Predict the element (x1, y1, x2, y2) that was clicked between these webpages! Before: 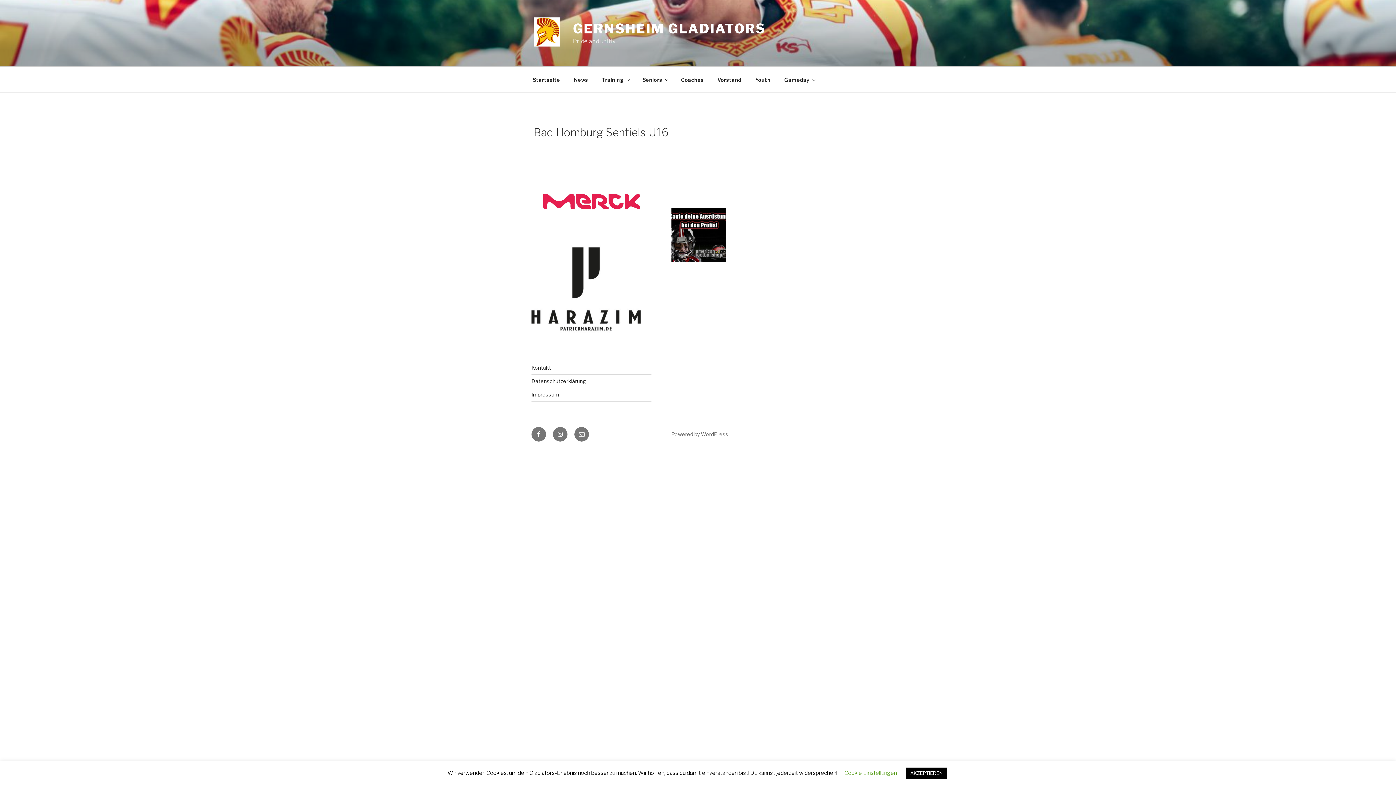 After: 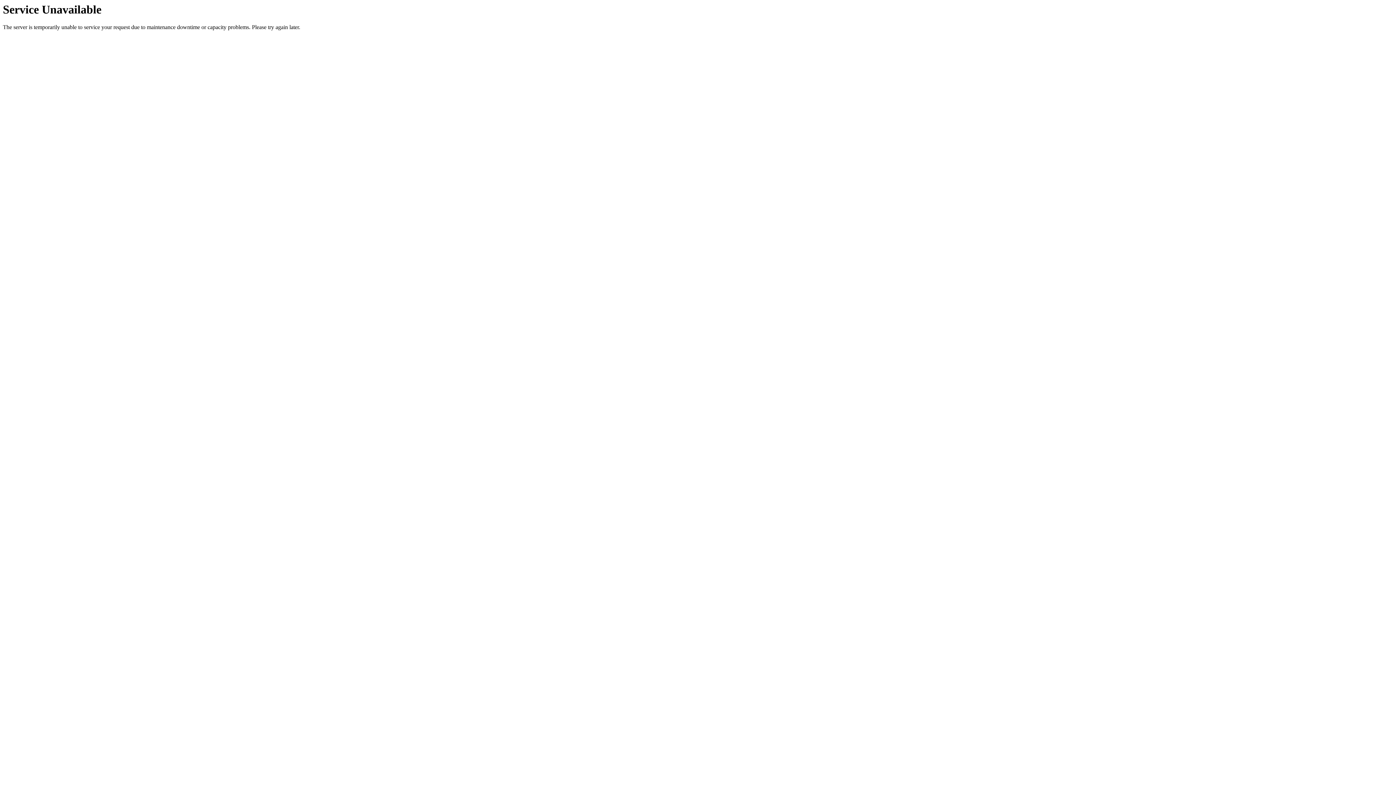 Action: bbox: (778, 70, 821, 88) label: Gameday